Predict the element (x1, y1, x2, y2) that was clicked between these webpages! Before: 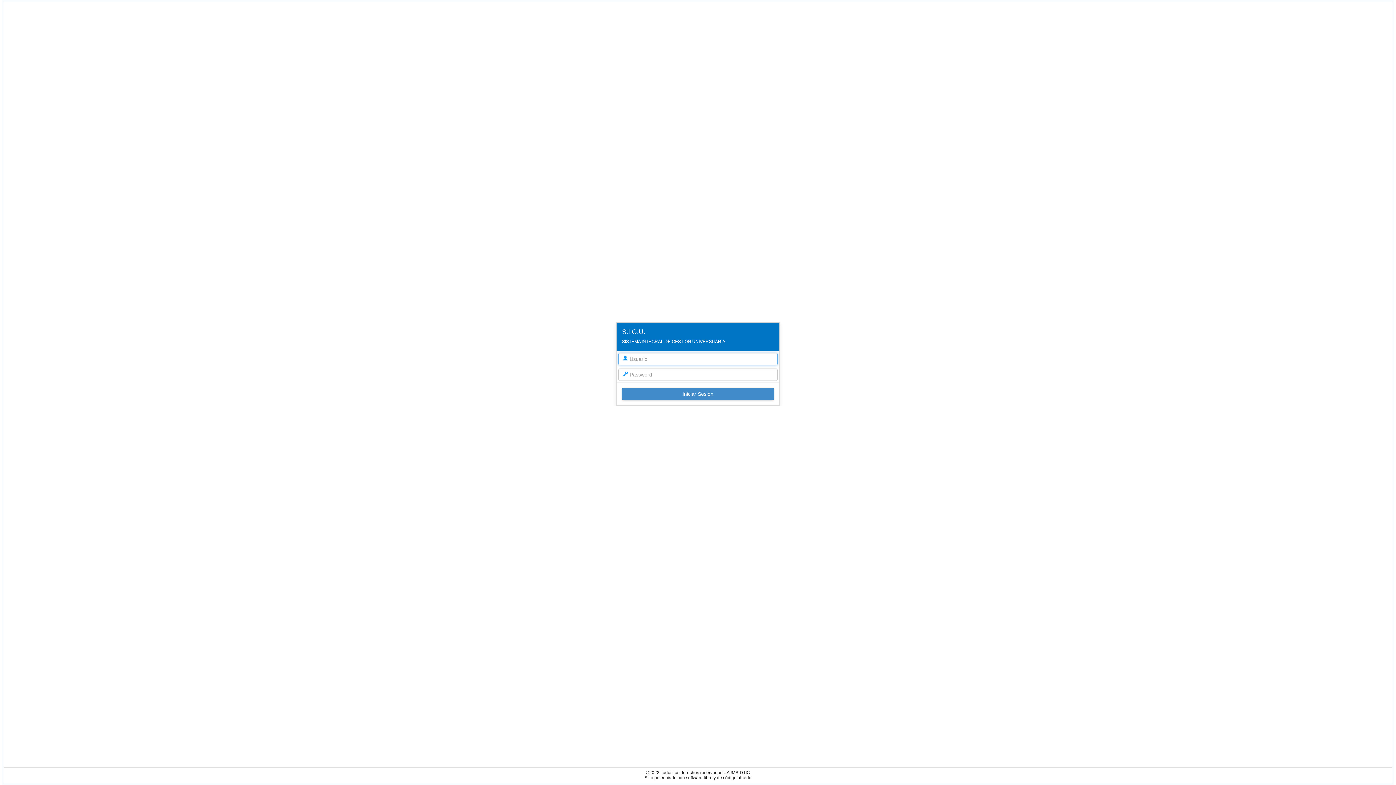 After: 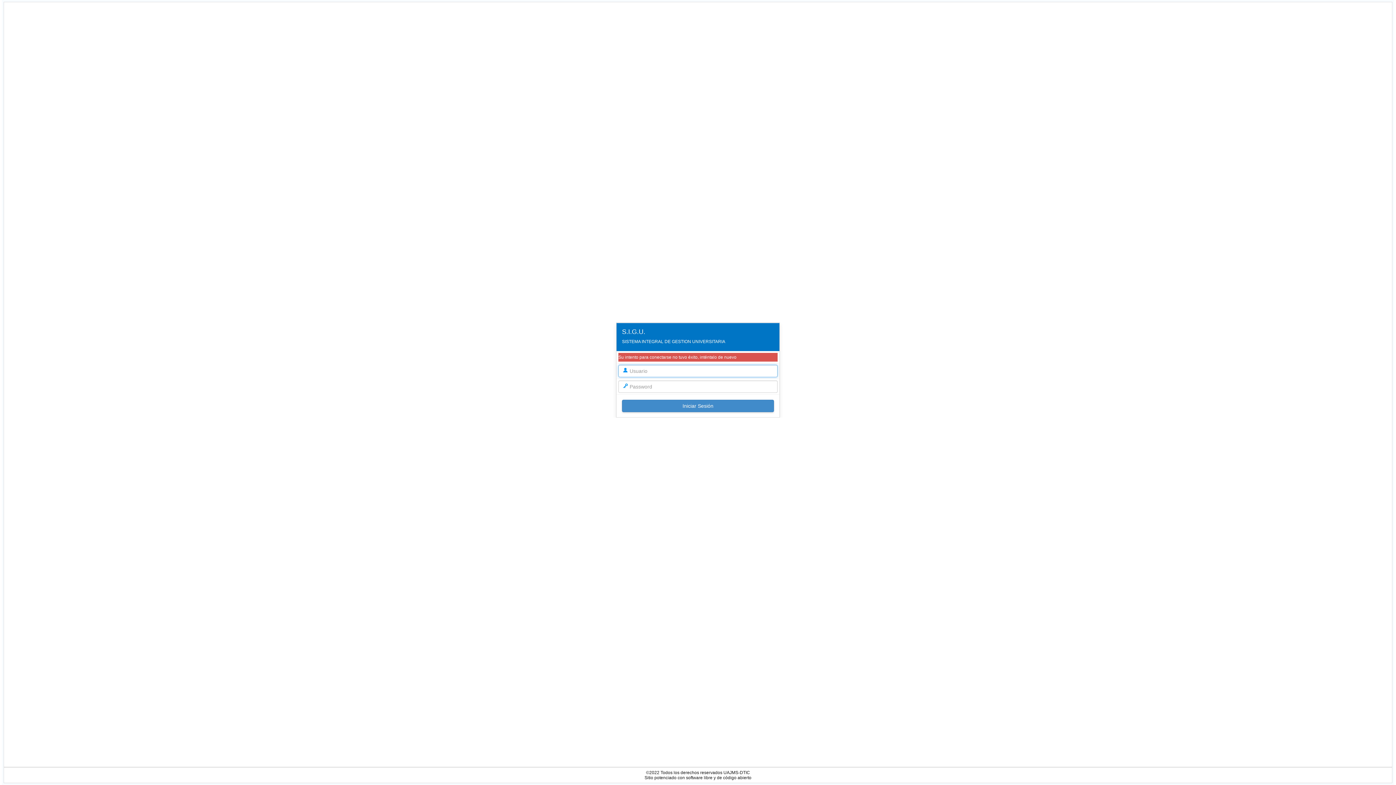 Action: label: Iniciar Sesión bbox: (622, 388, 774, 400)